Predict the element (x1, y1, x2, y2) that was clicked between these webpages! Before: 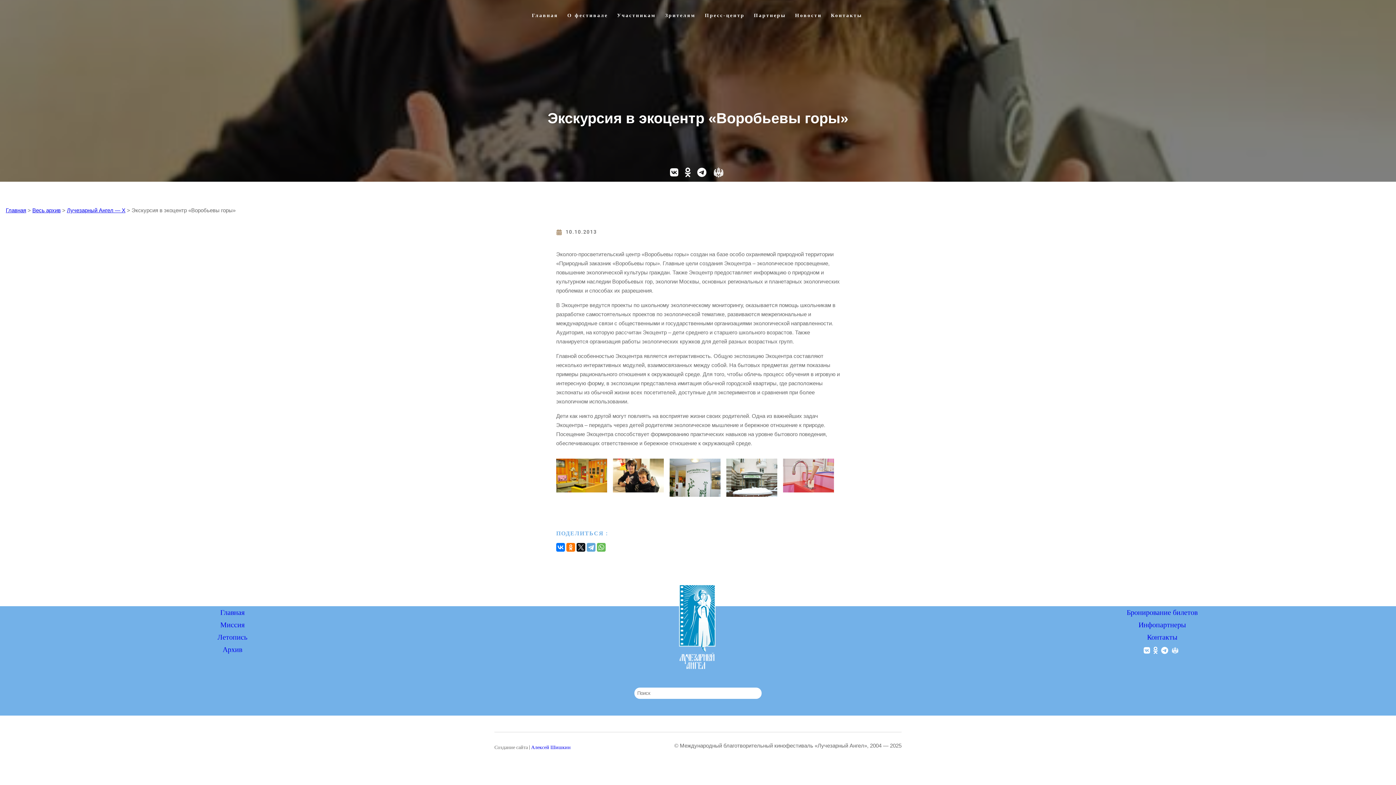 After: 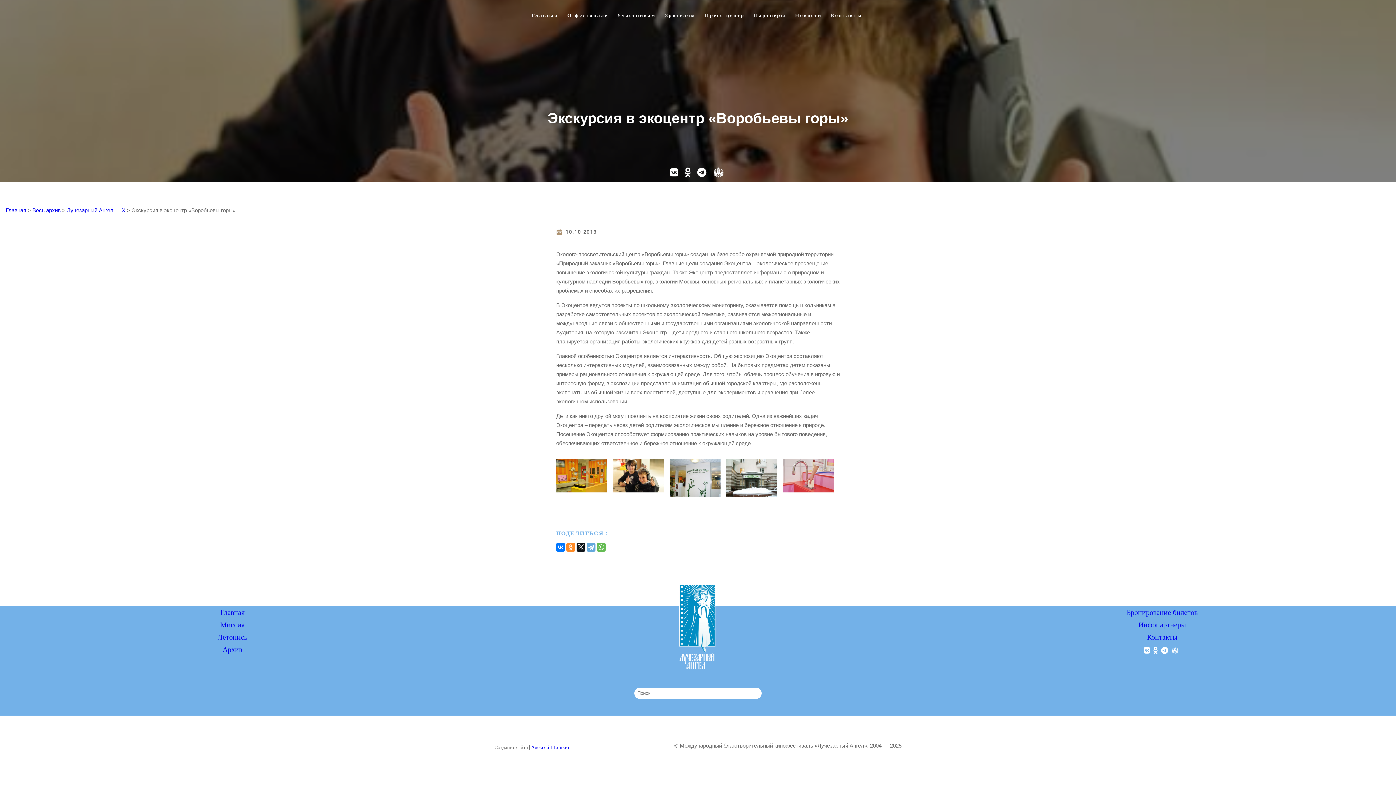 Action: bbox: (566, 543, 575, 552)